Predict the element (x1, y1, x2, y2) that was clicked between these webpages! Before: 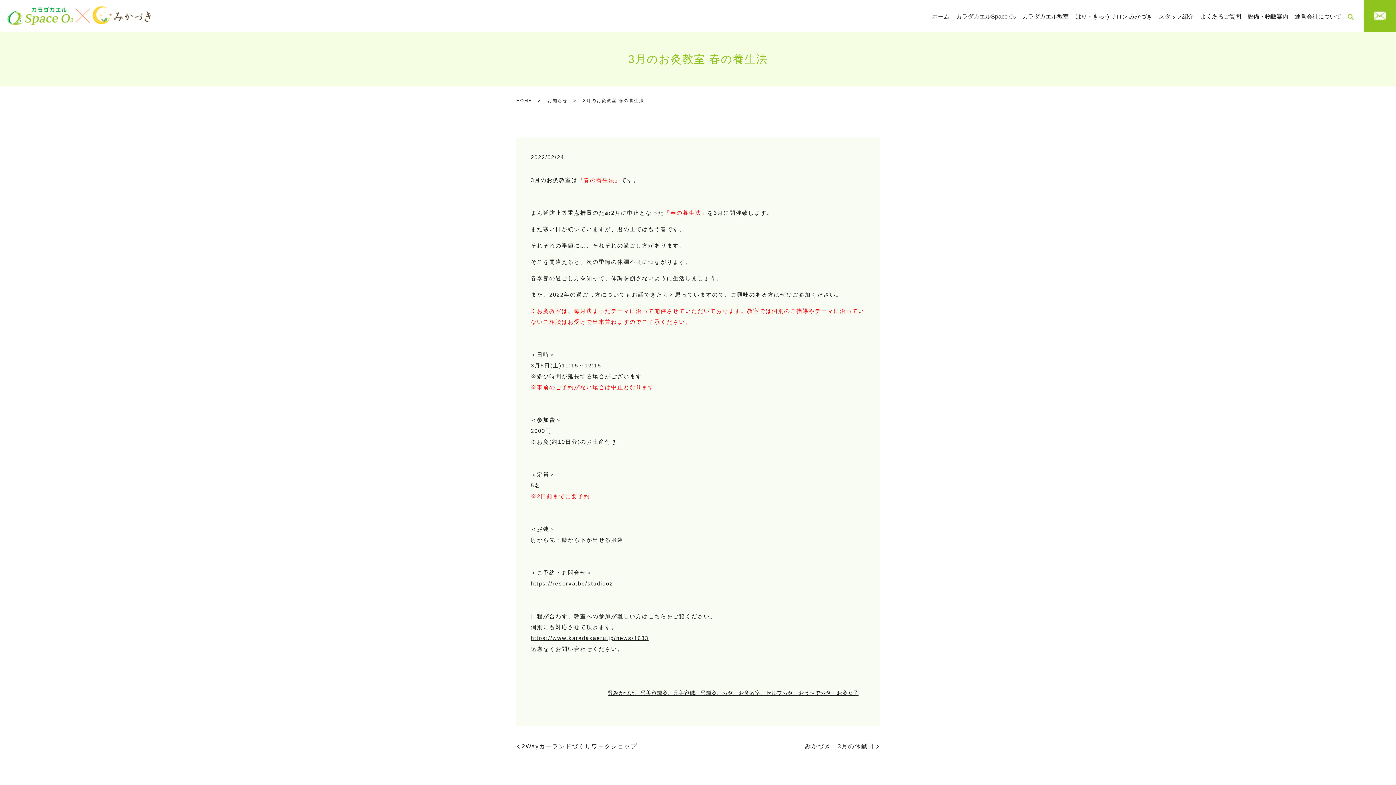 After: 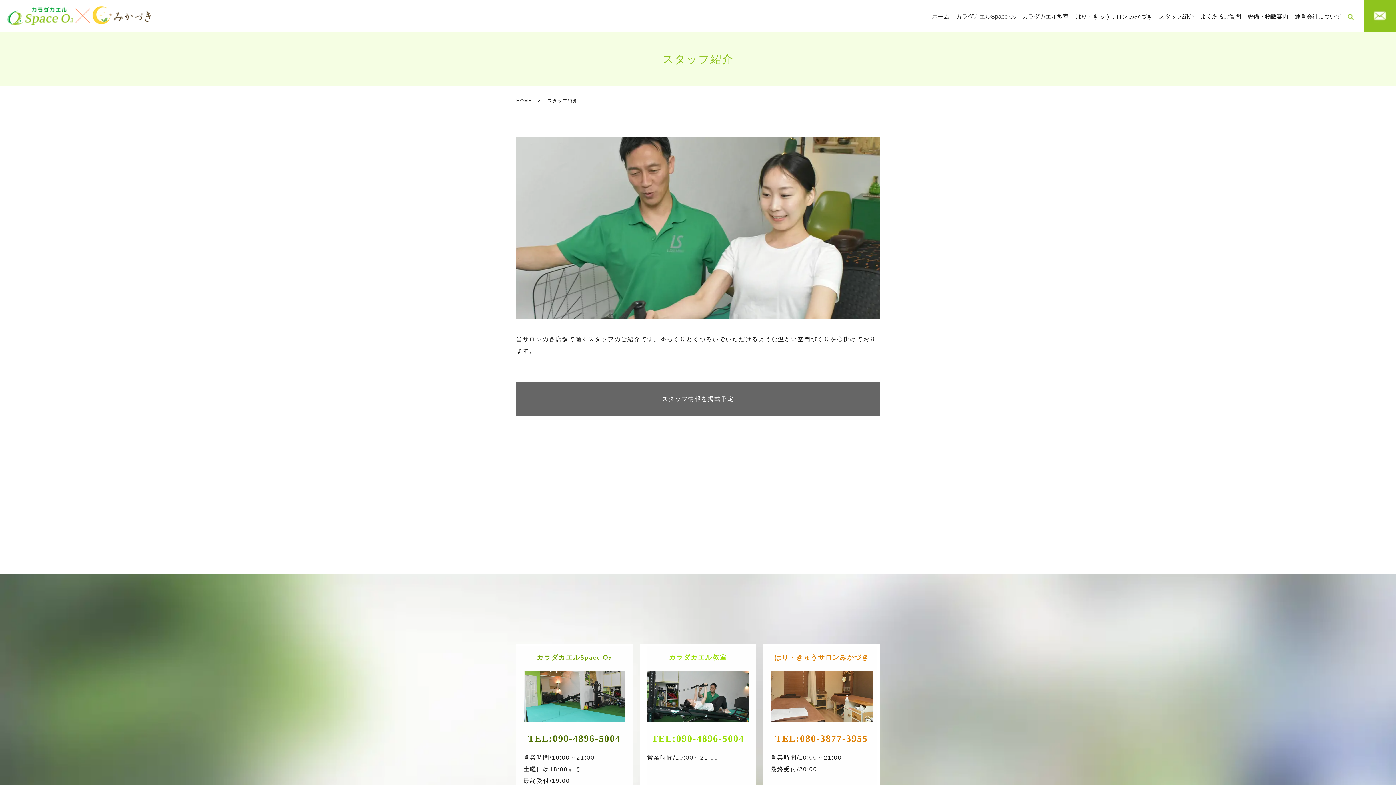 Action: label: スタッフ紹介 bbox: (1156, 10, 1197, 23)